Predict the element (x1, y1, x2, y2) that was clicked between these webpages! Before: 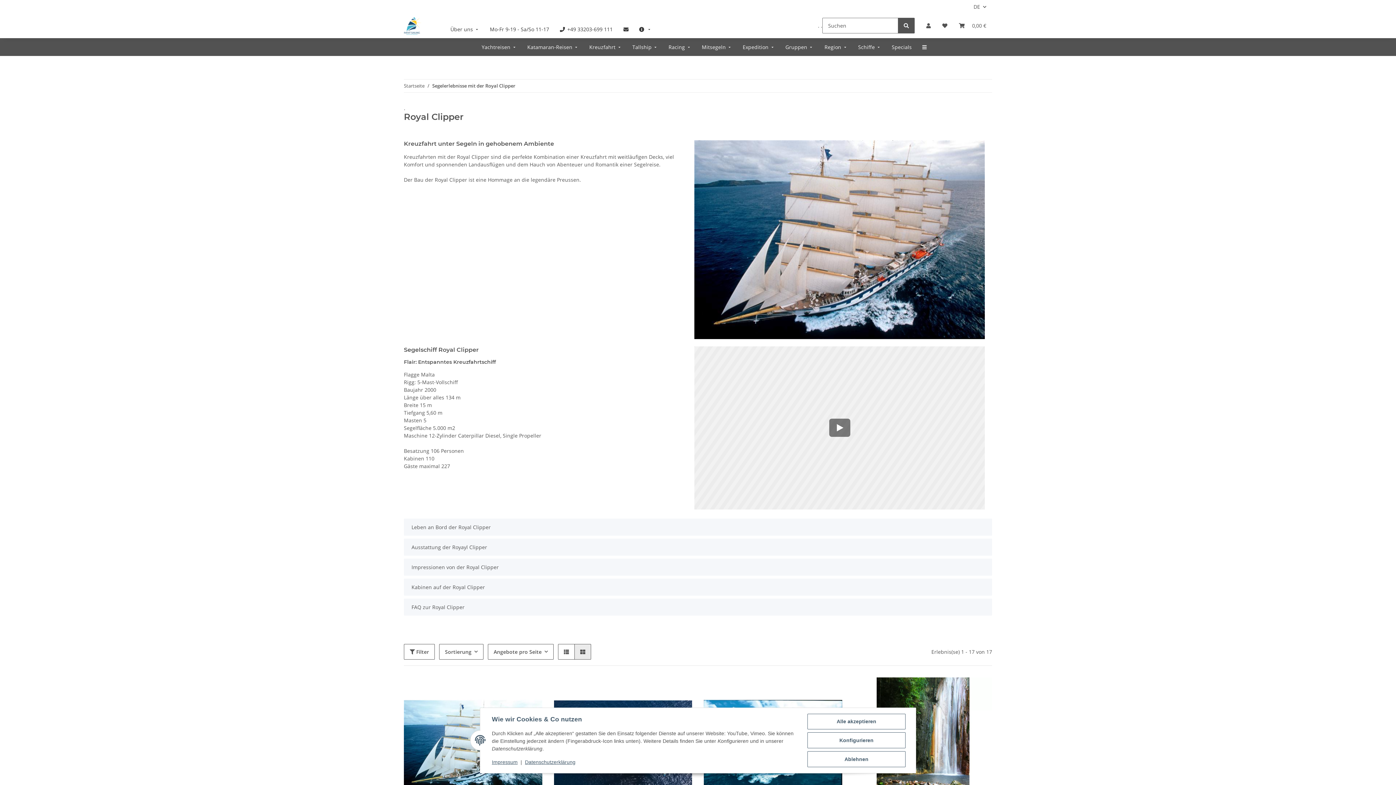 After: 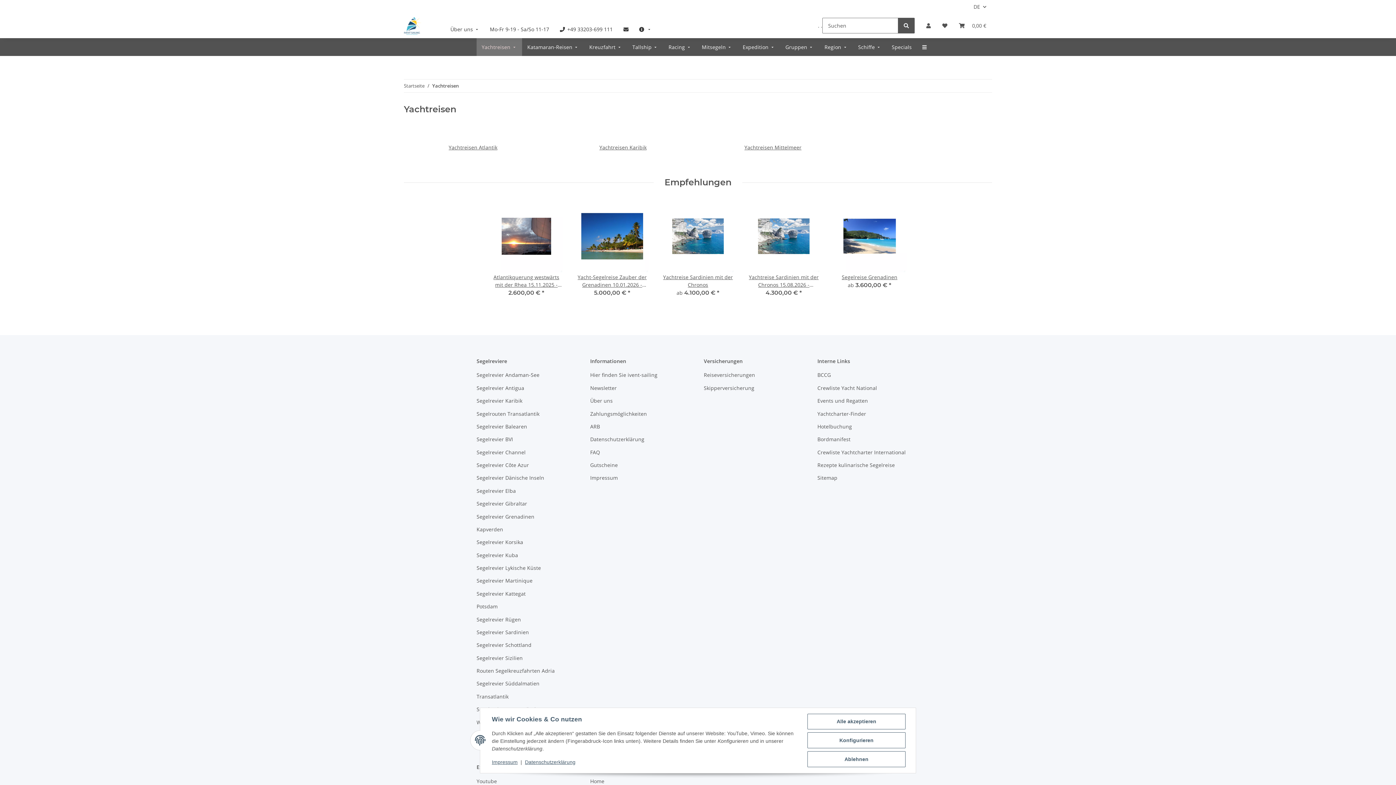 Action: bbox: (476, 38, 522, 56) label: Yachtreisen